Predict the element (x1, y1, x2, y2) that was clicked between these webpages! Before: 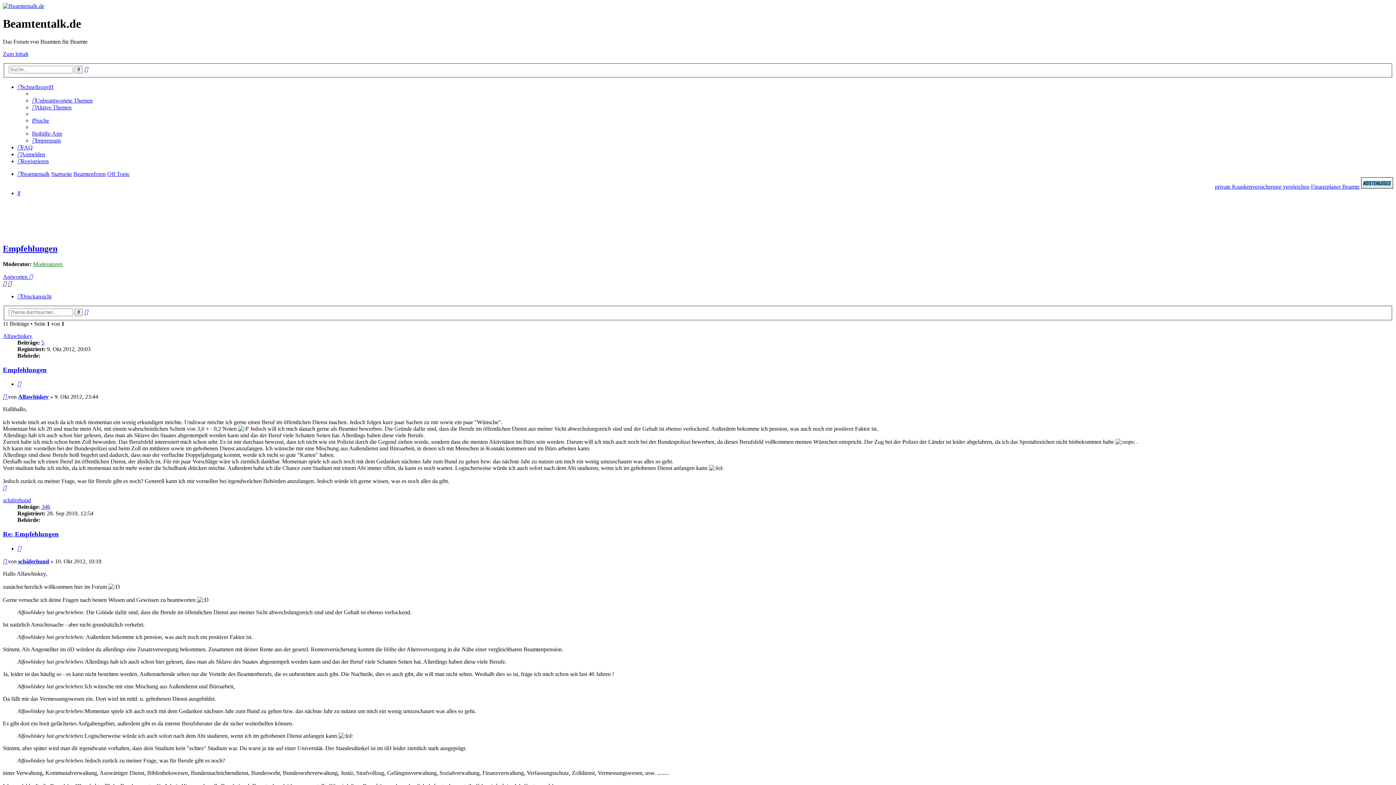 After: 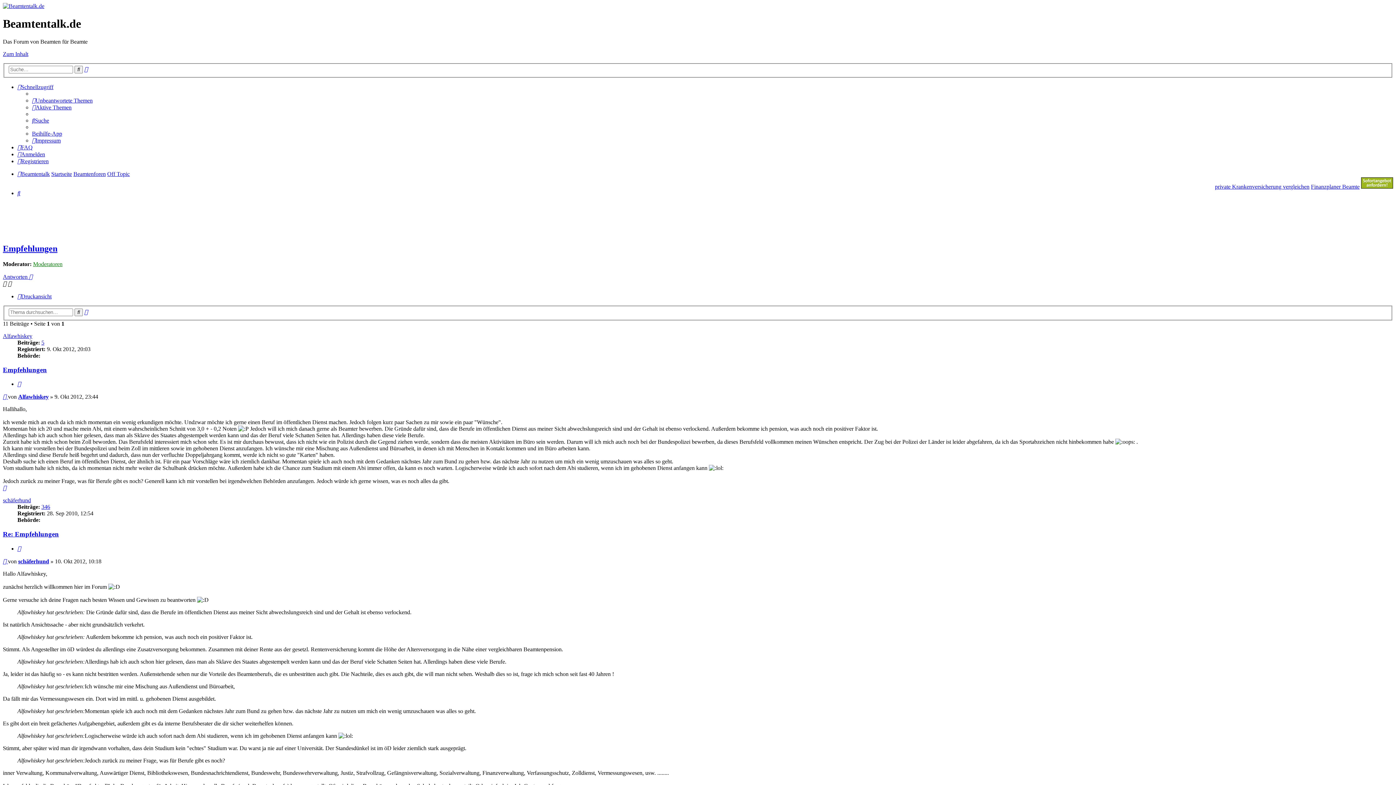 Action: label: Schnellzugriff bbox: (17, 84, 53, 90)